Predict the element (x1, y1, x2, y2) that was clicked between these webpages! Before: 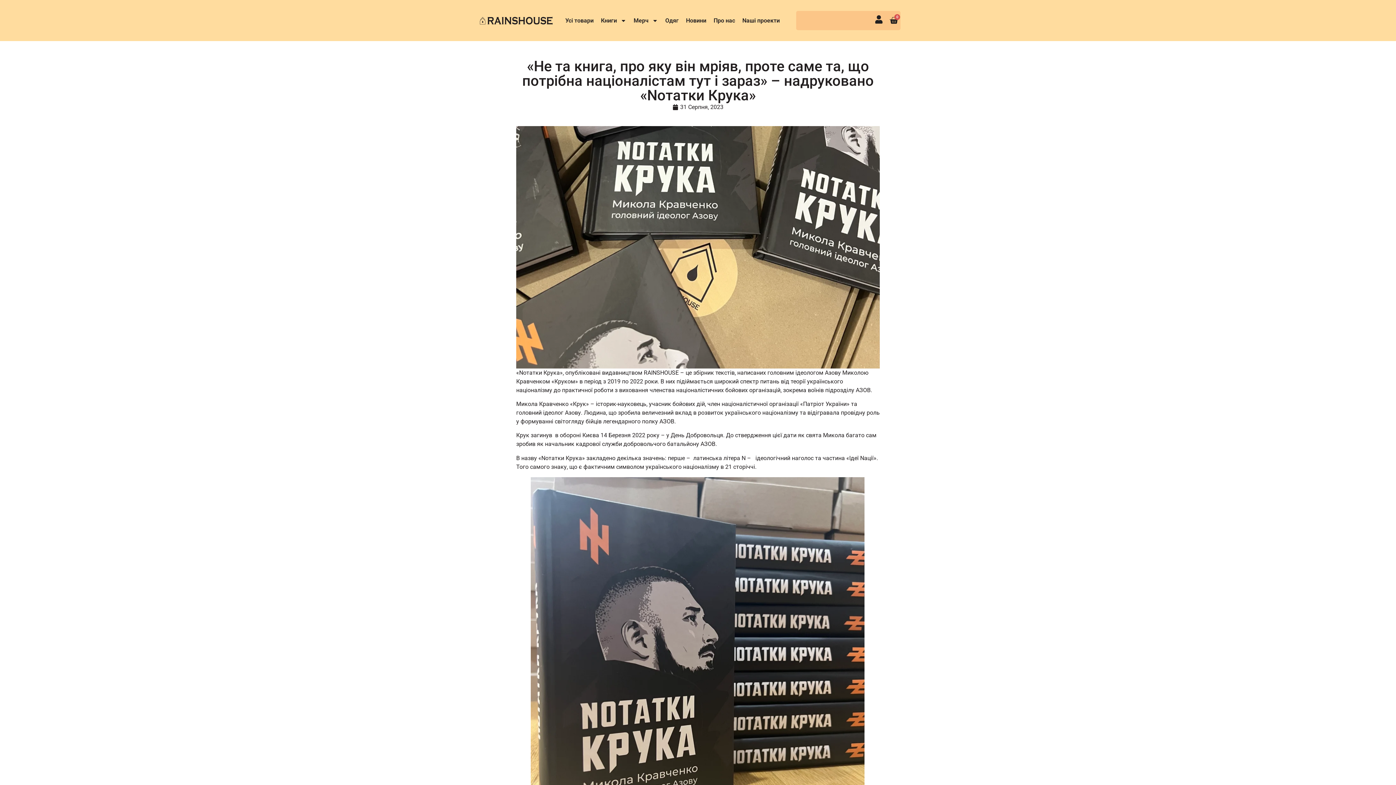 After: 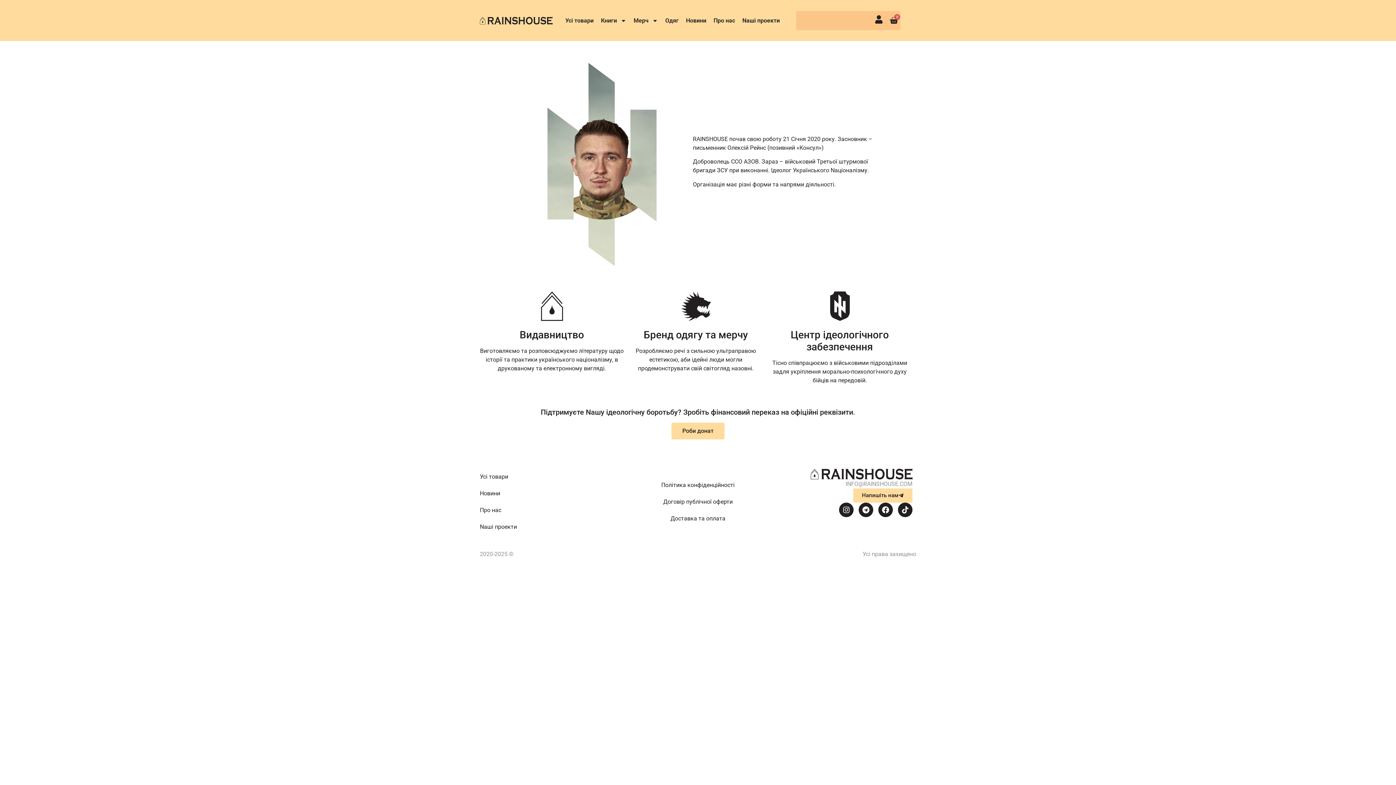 Action: bbox: (710, 12, 738, 28) label: Про нас